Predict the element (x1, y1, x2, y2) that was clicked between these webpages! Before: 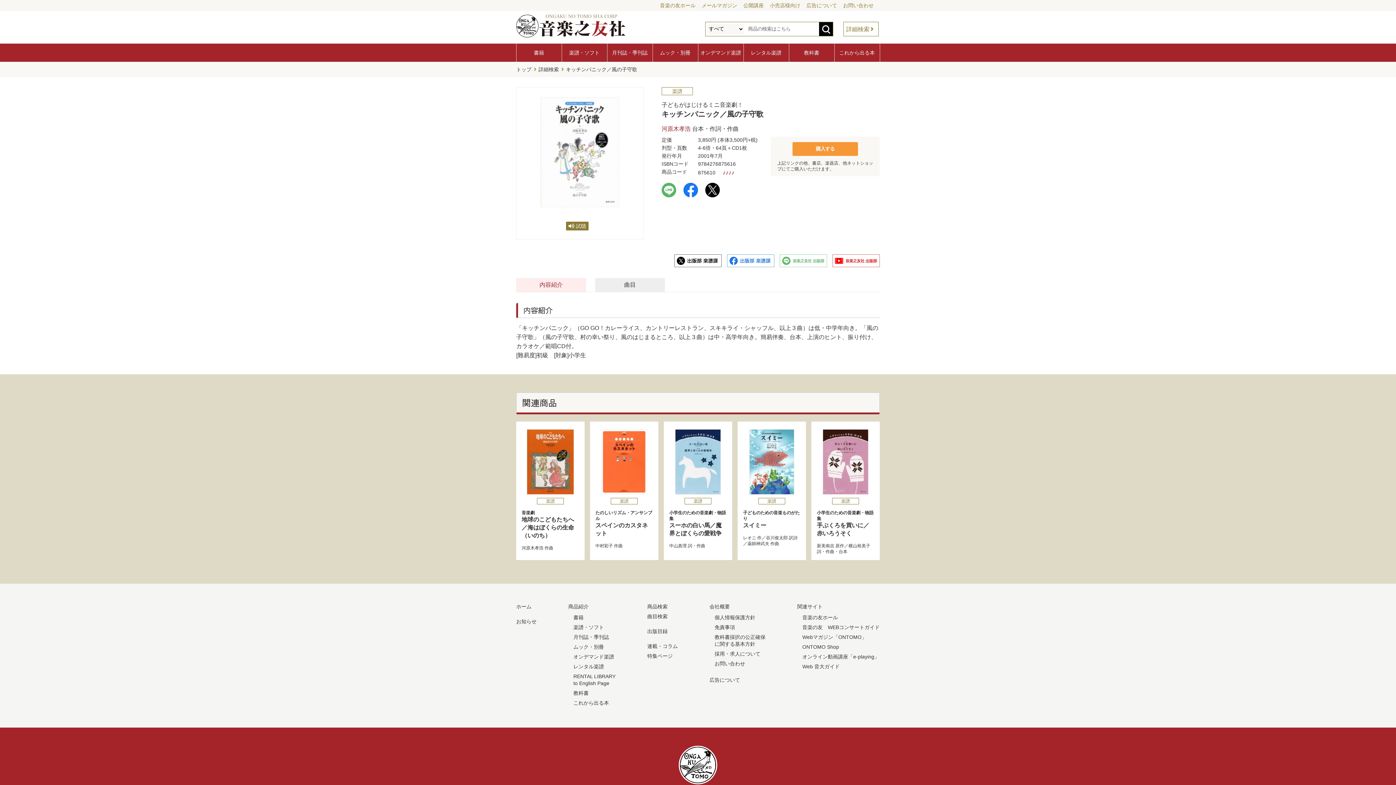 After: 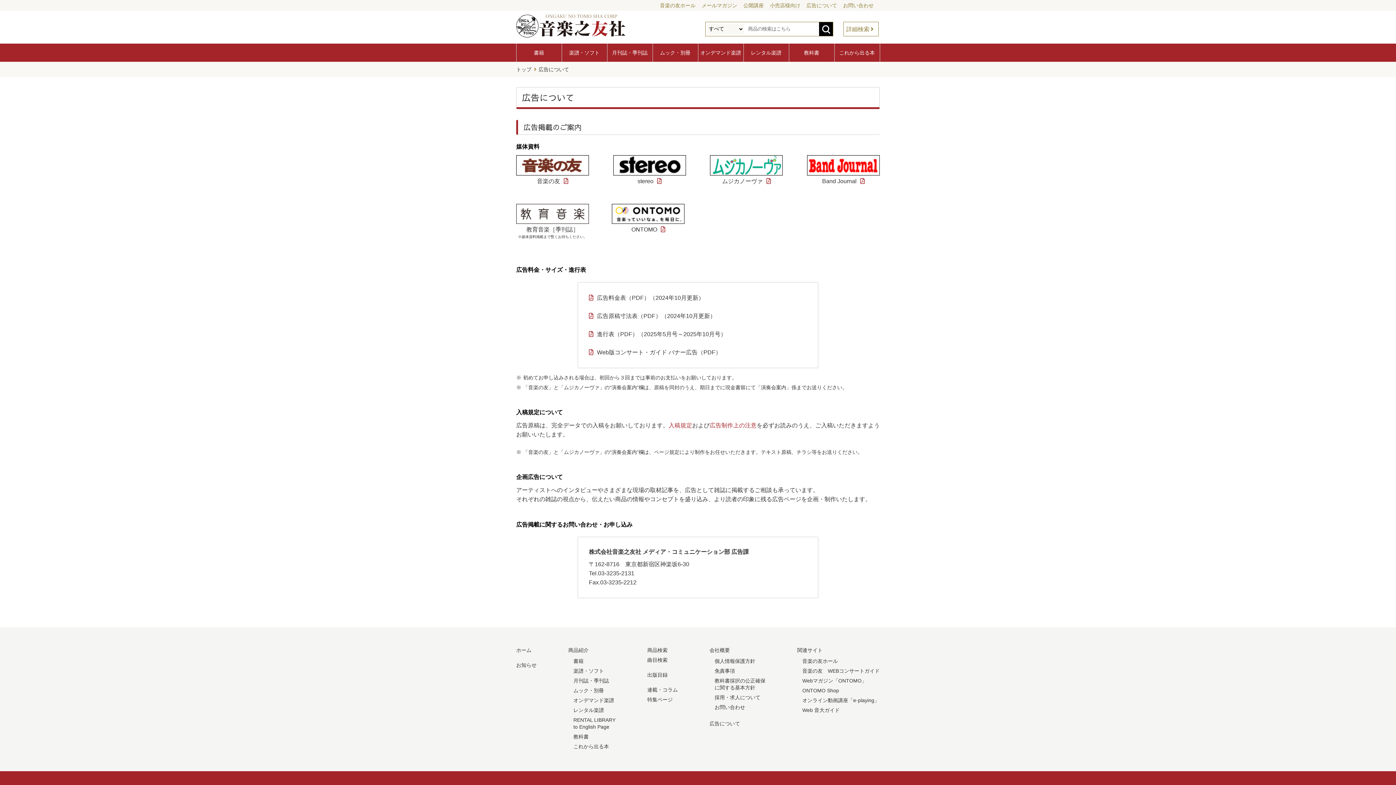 Action: label: 広告について bbox: (709, 677, 740, 683)